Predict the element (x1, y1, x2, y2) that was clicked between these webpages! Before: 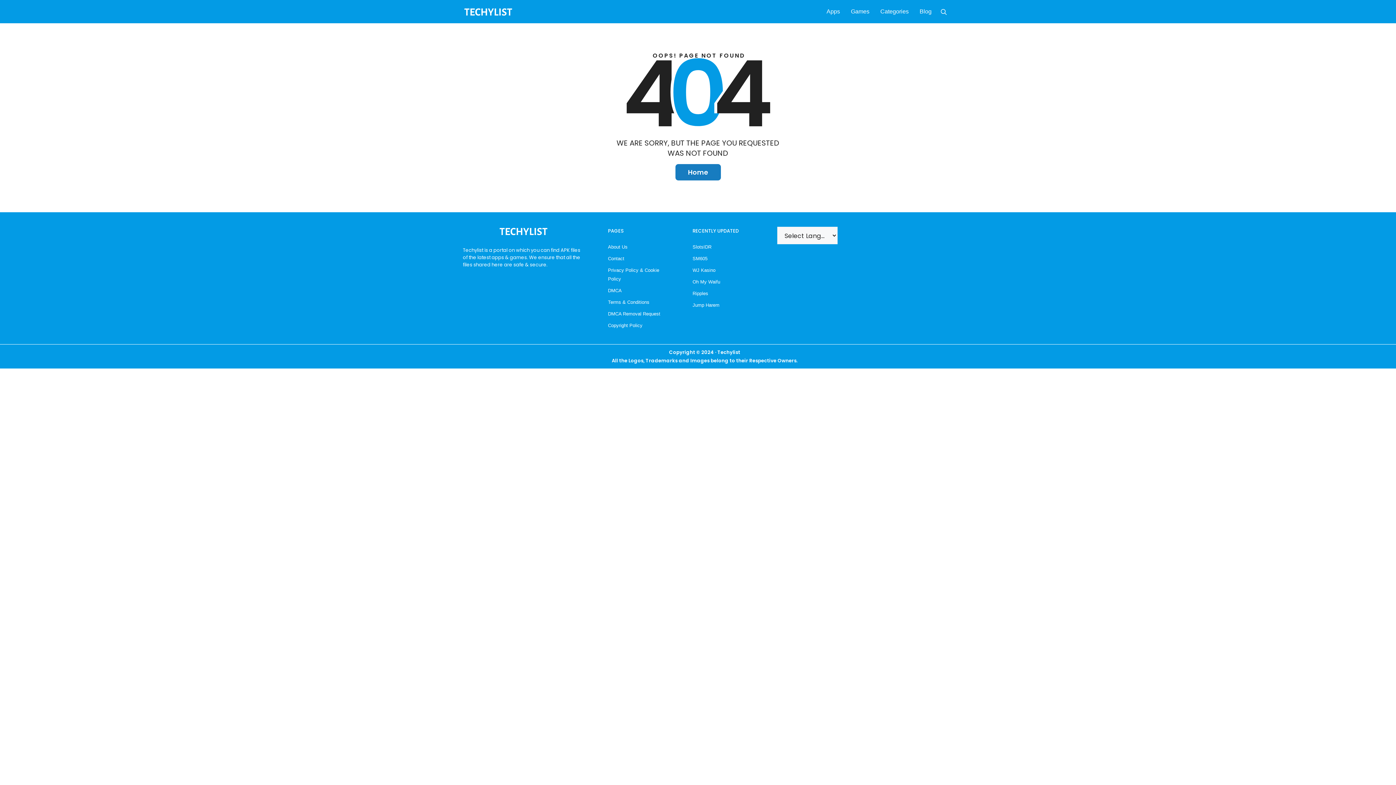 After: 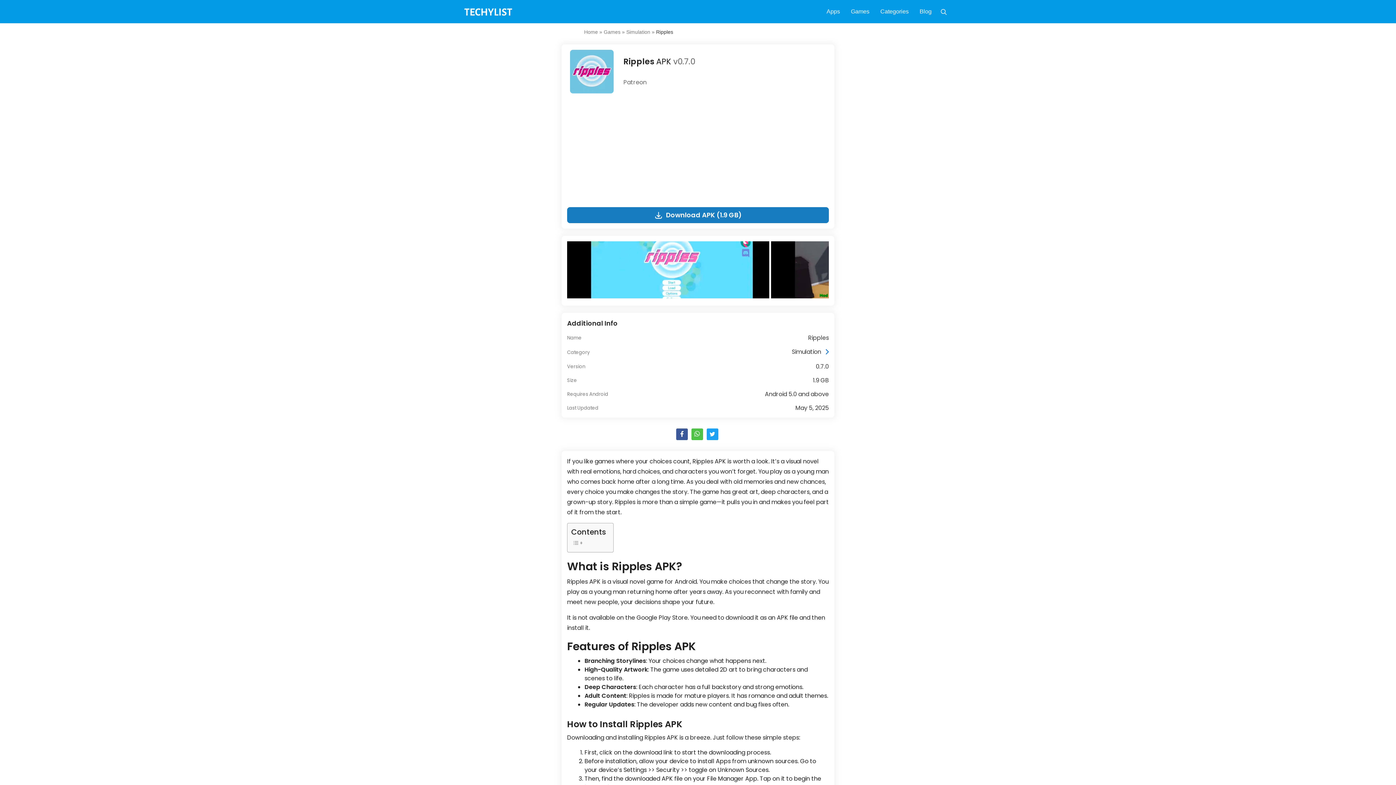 Action: label: Ripples bbox: (692, 290, 708, 297)